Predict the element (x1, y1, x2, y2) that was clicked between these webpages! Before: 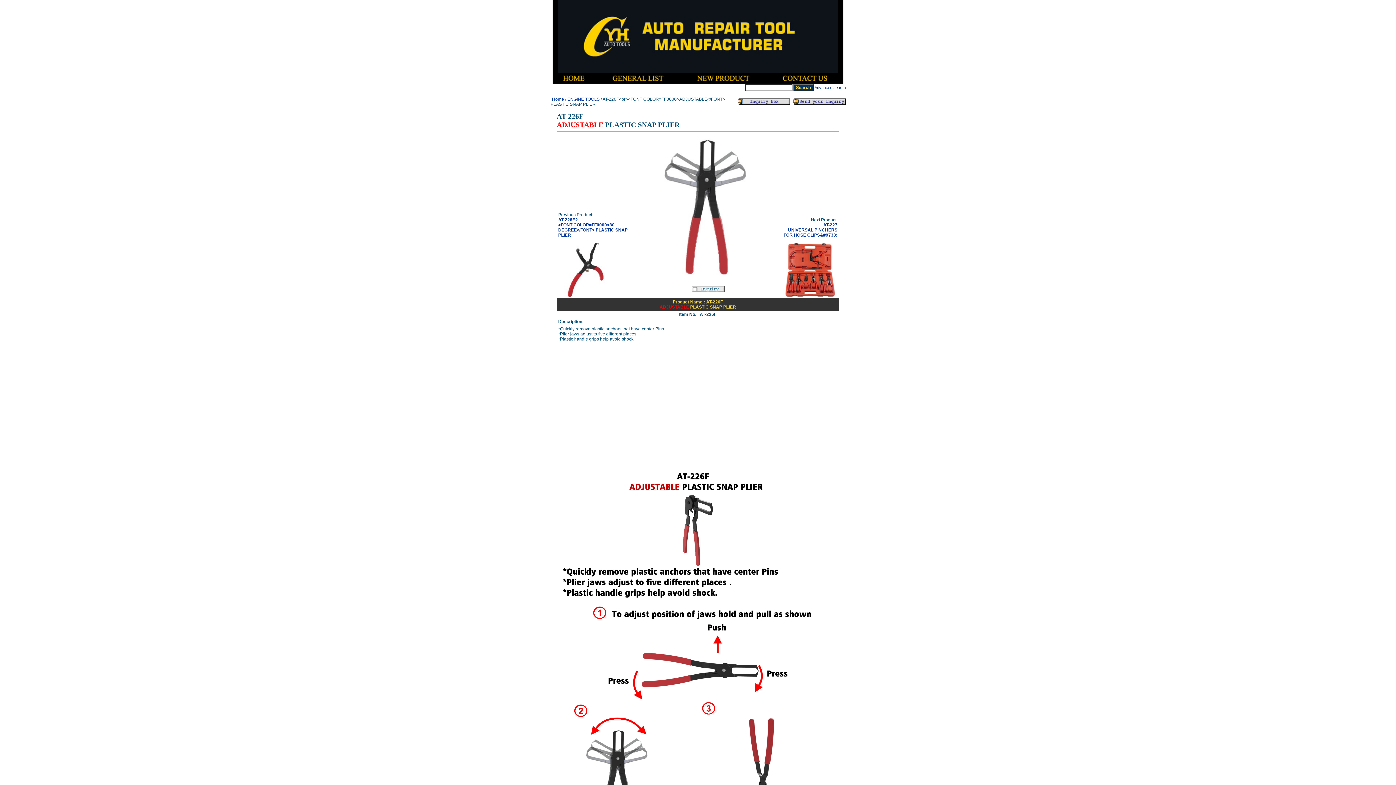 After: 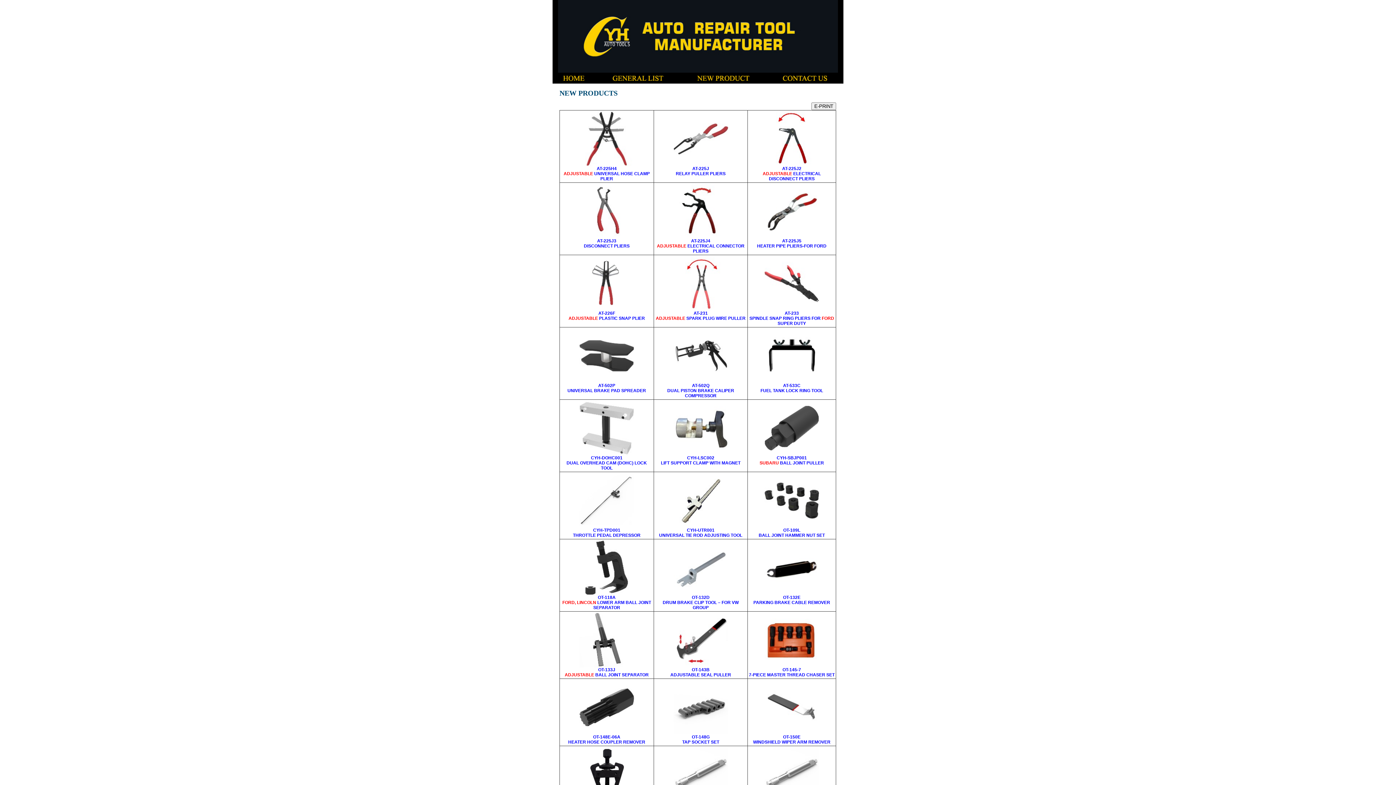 Action: bbox: (694, 79, 752, 84)